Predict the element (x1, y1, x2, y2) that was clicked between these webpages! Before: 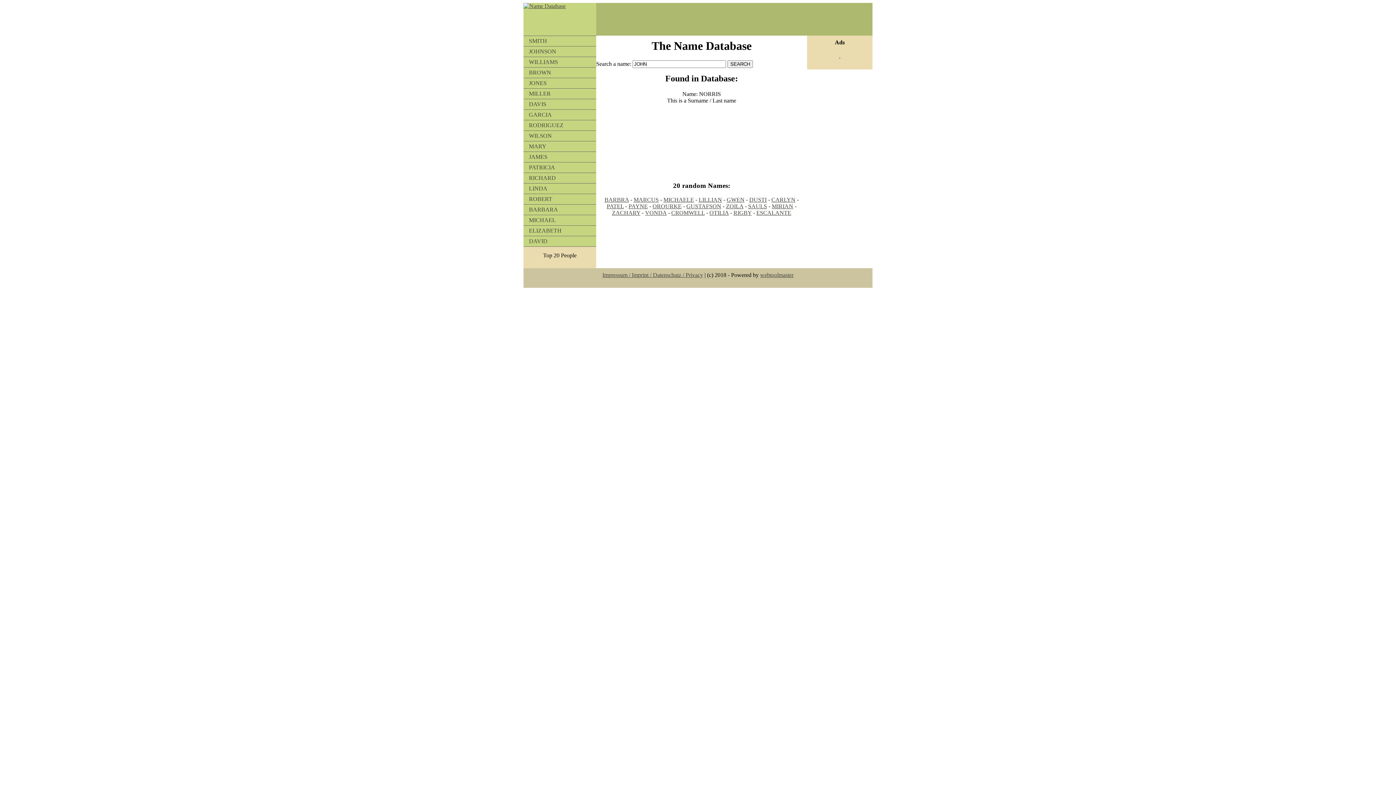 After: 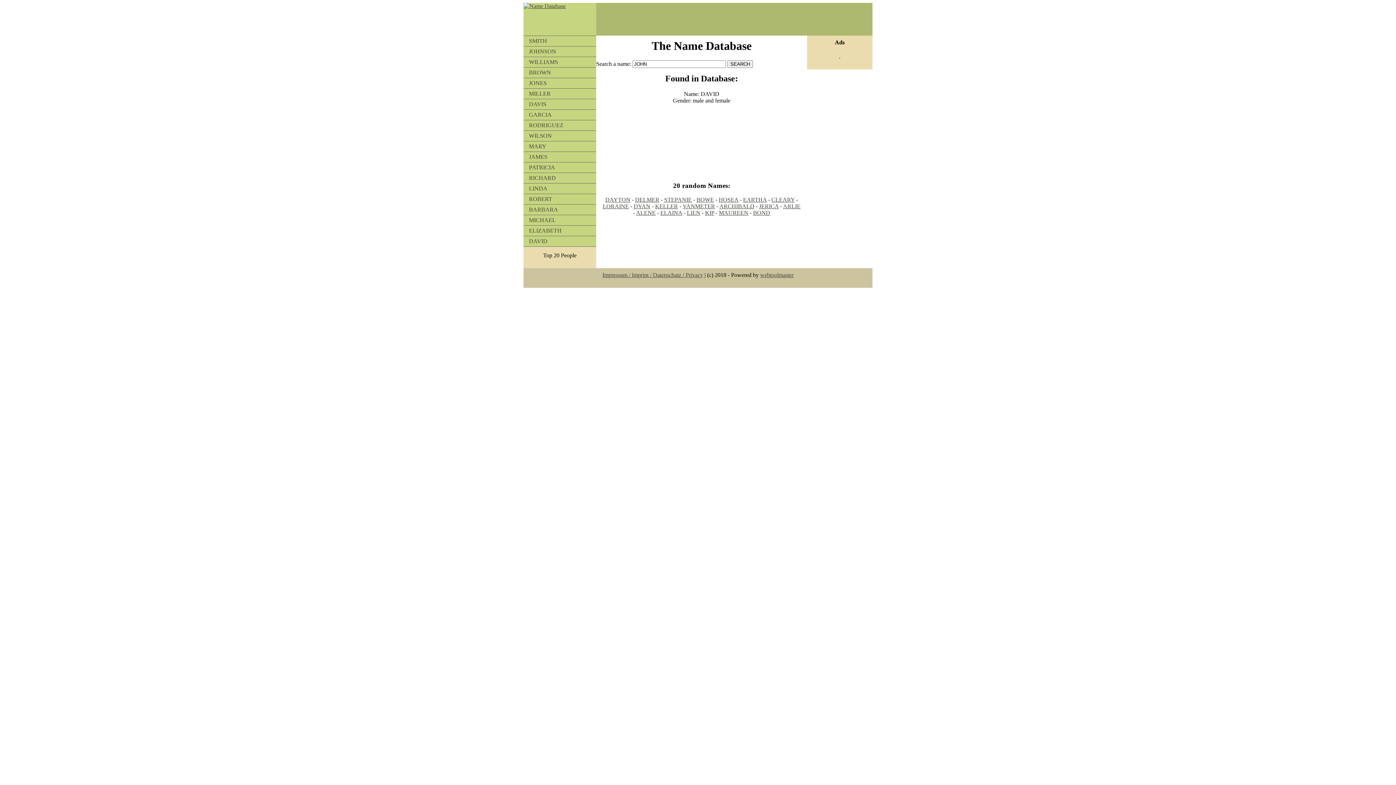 Action: bbox: (523, 236, 596, 246) label: DAVID